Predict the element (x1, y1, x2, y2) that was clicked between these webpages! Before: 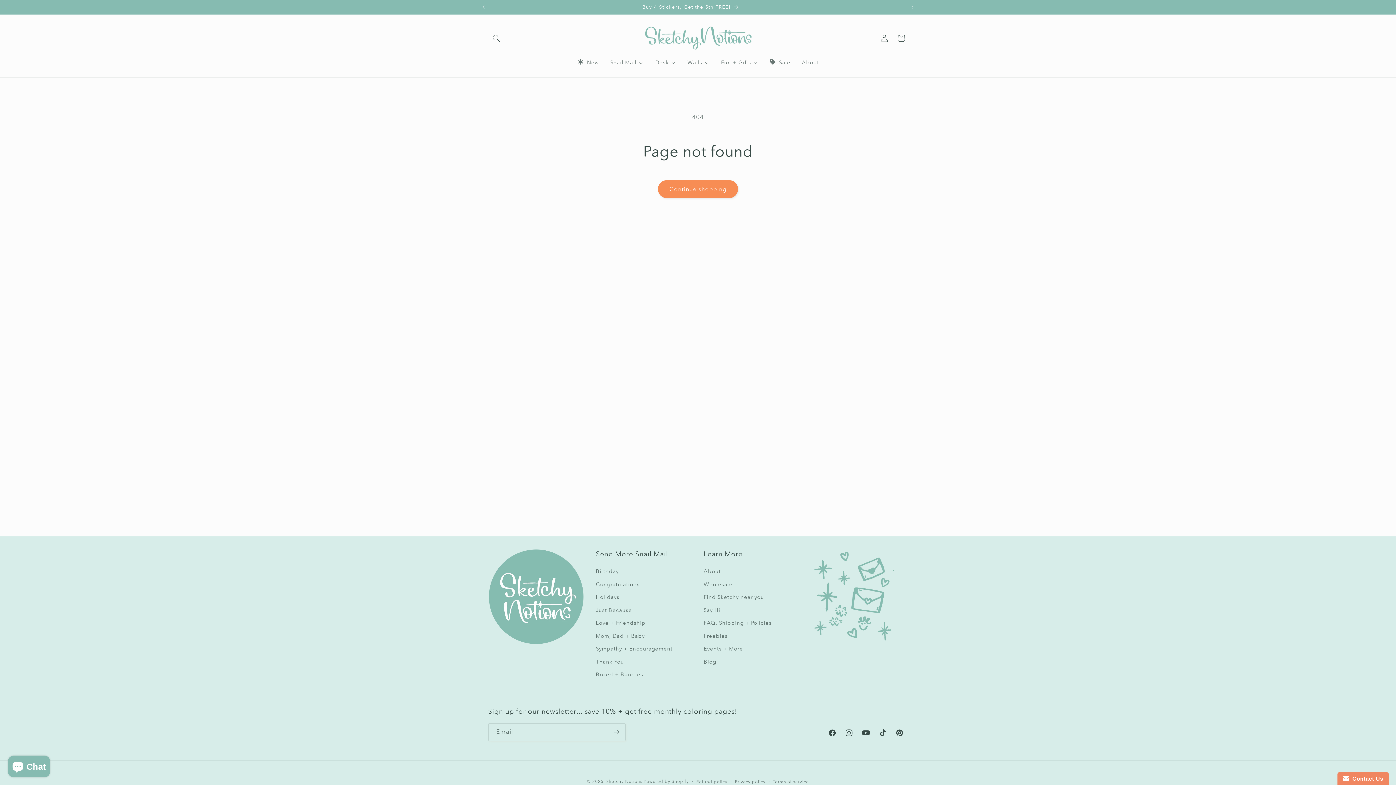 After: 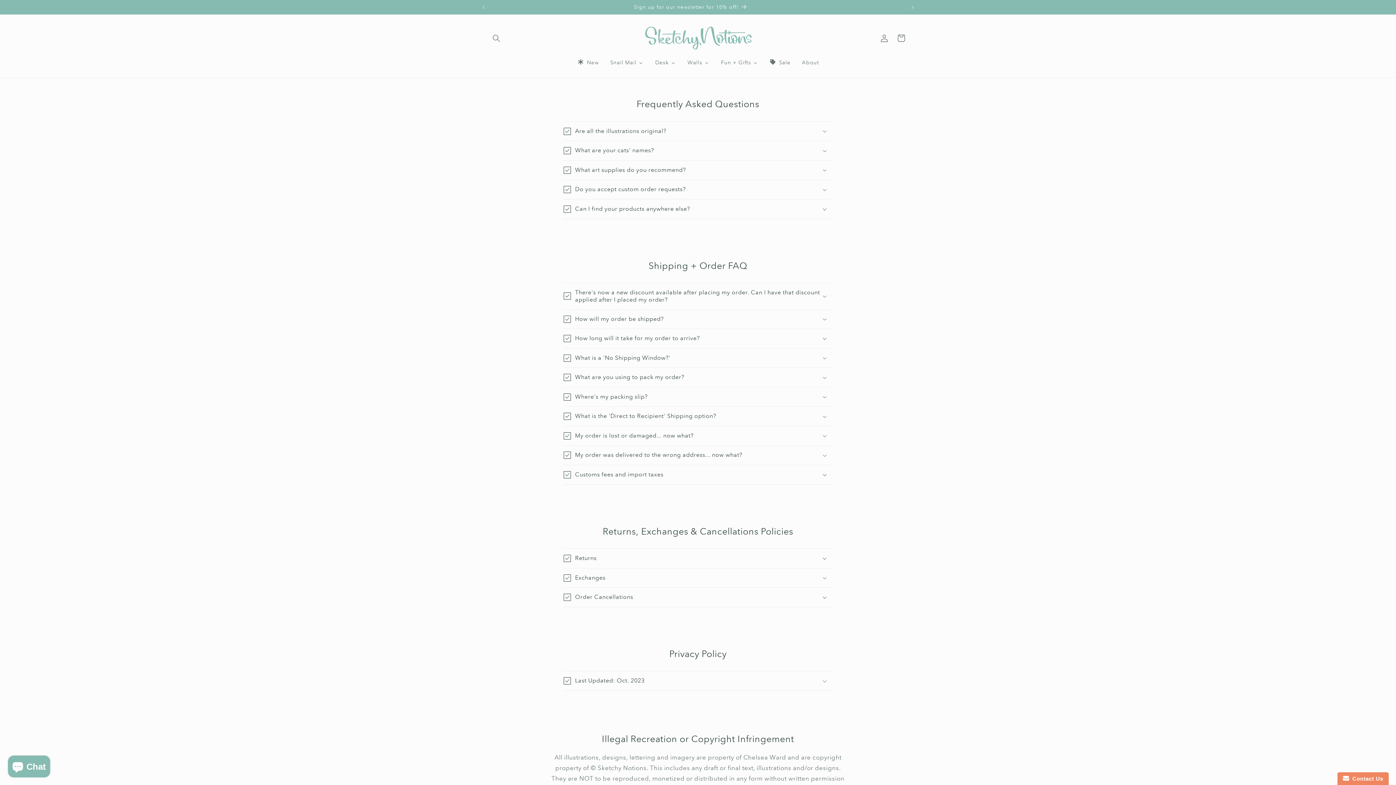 Action: bbox: (703, 616, 771, 629) label: FAQ, Shipping + Policies